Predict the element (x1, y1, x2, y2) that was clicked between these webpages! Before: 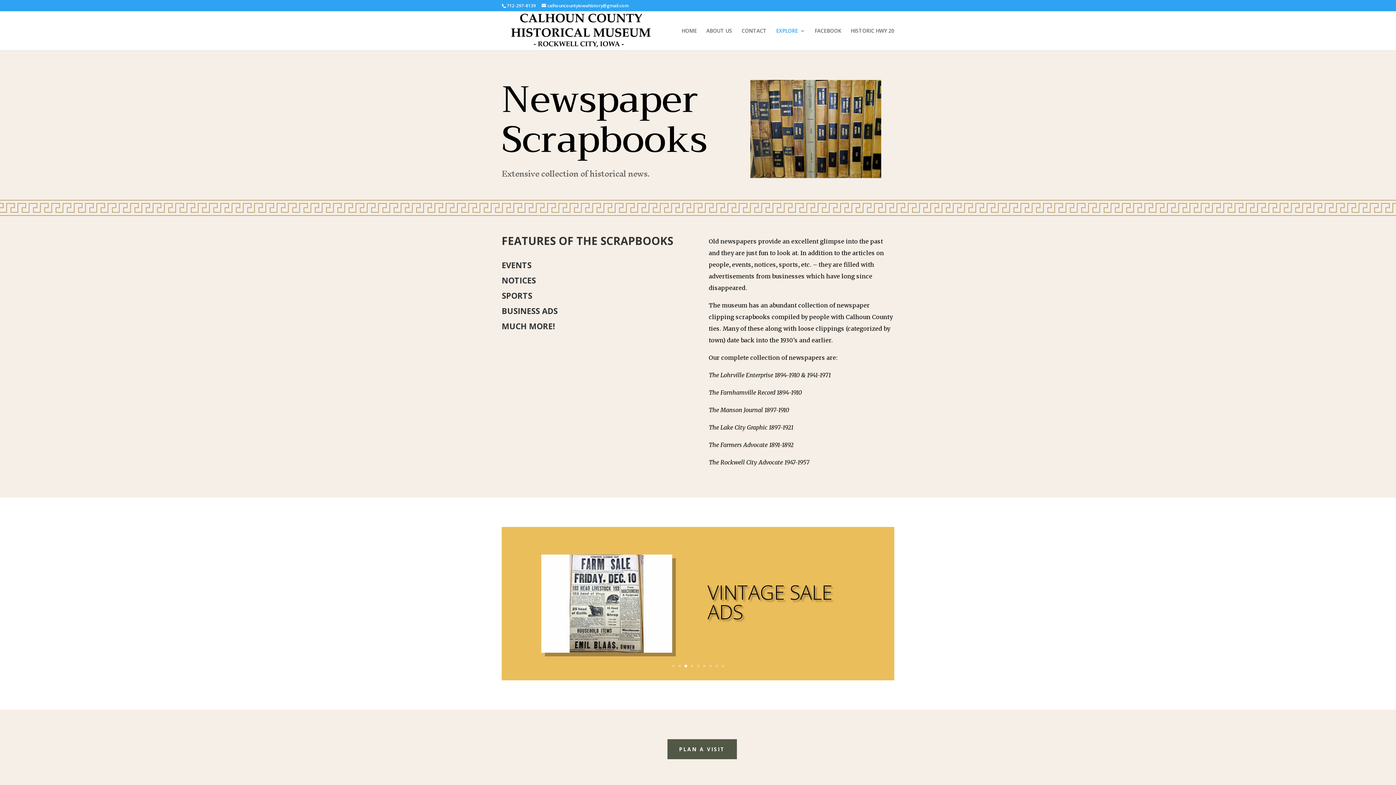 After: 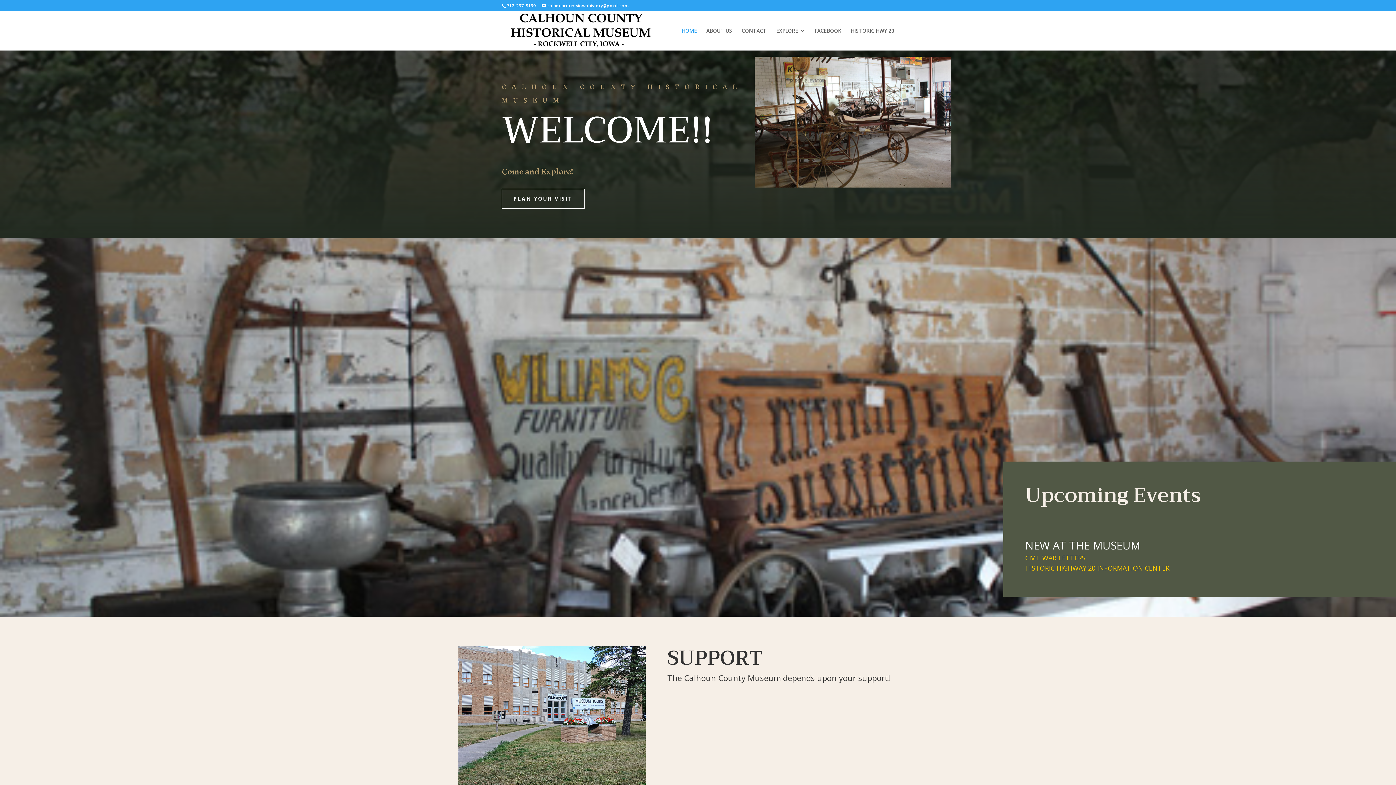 Action: label: HOME bbox: (681, 28, 697, 50)